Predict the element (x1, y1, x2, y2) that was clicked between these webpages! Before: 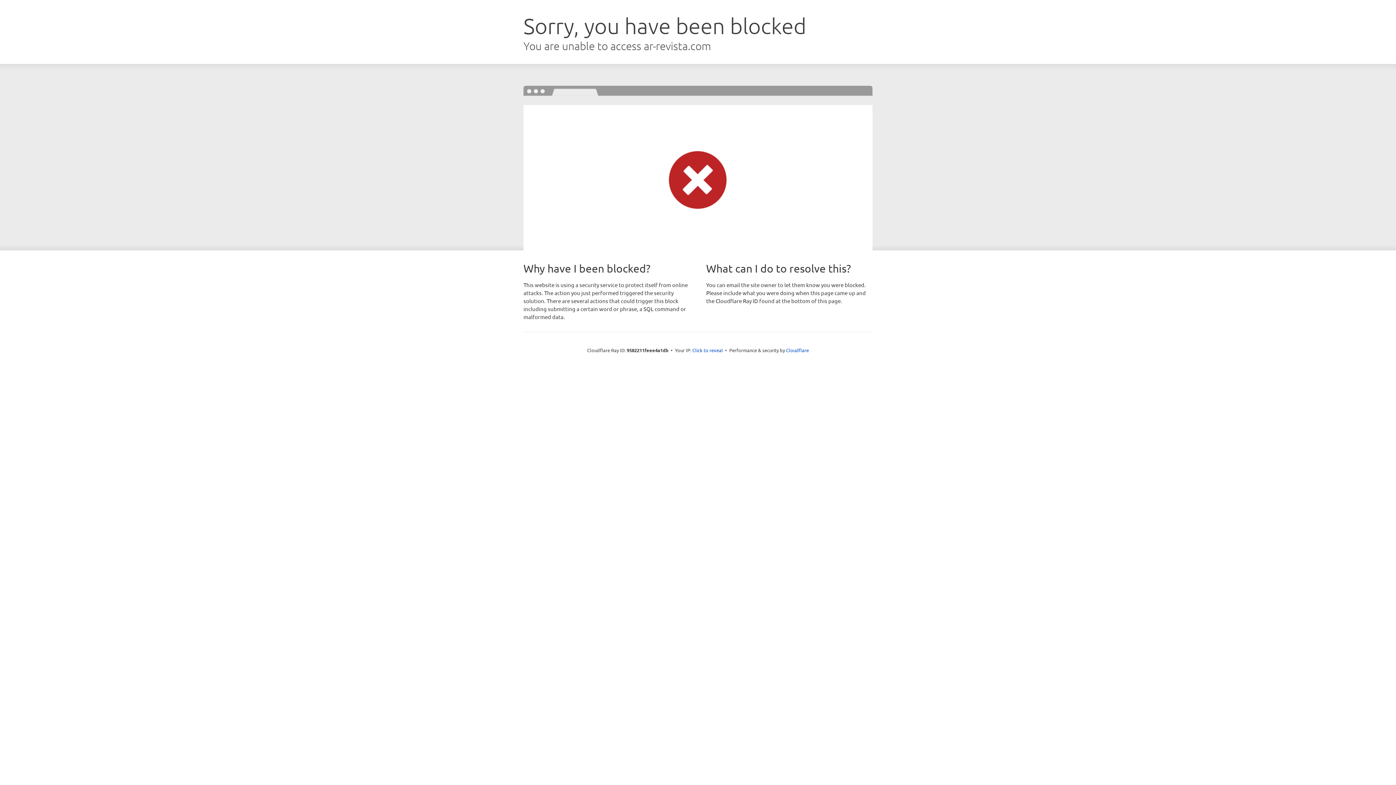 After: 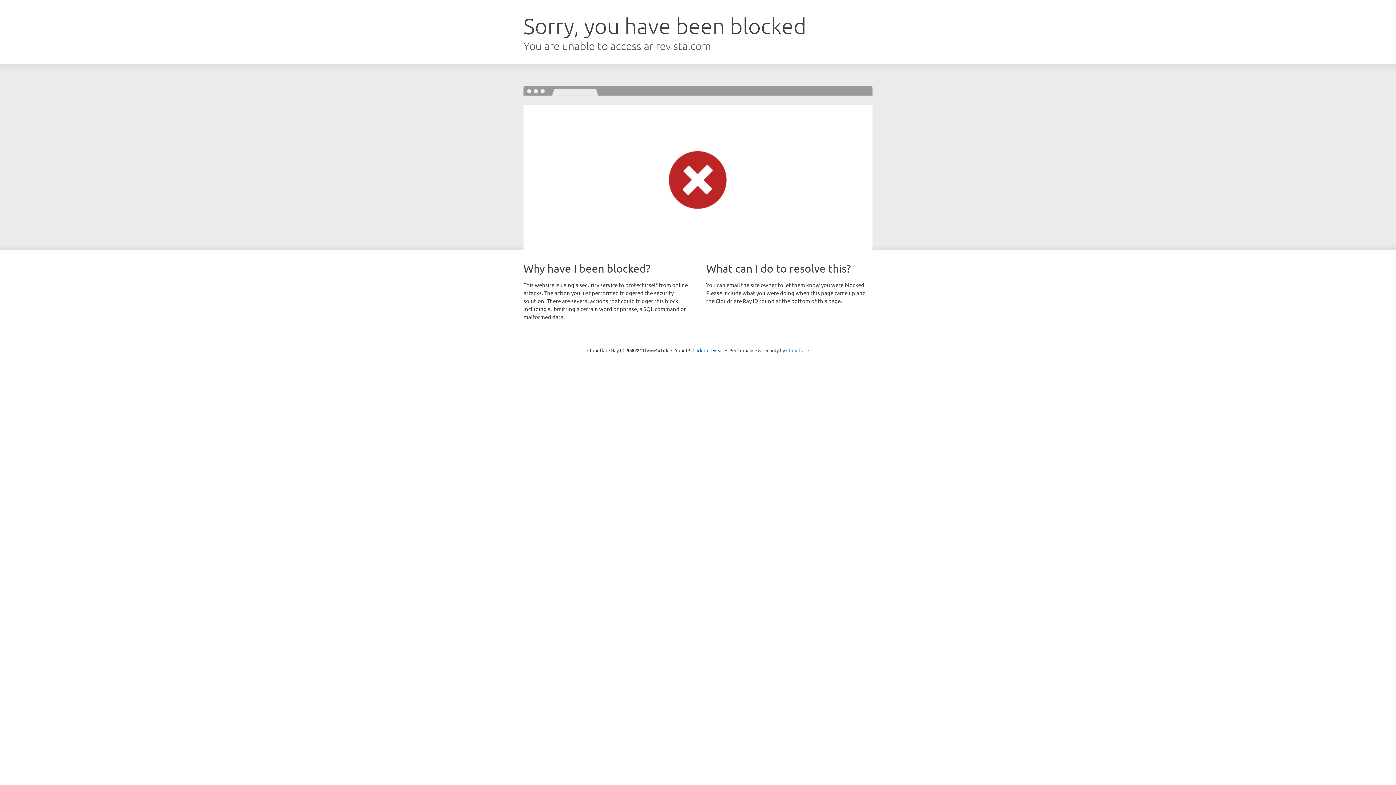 Action: label: Cloudflare bbox: (786, 347, 809, 353)